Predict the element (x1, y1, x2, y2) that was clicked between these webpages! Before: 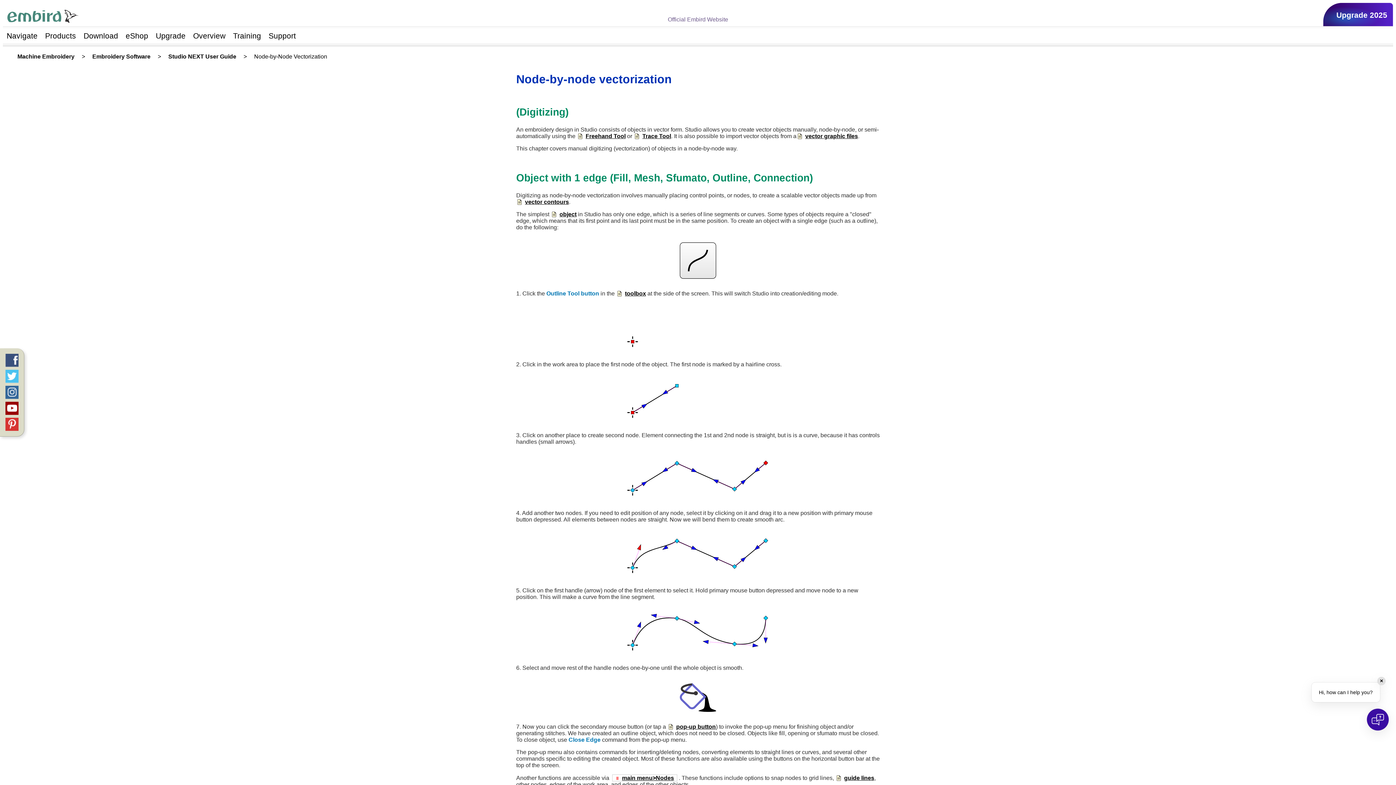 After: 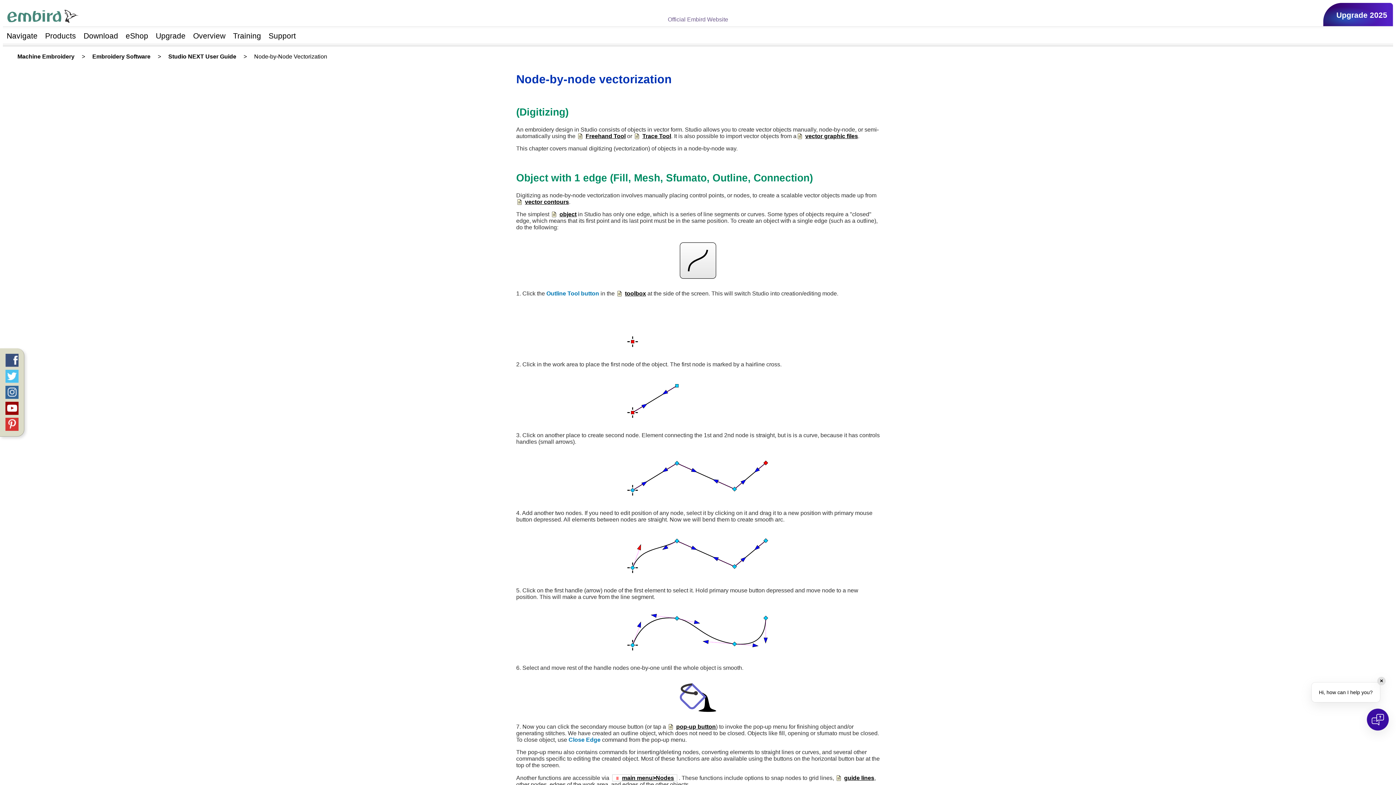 Action: bbox: (5, 370, 18, 383)